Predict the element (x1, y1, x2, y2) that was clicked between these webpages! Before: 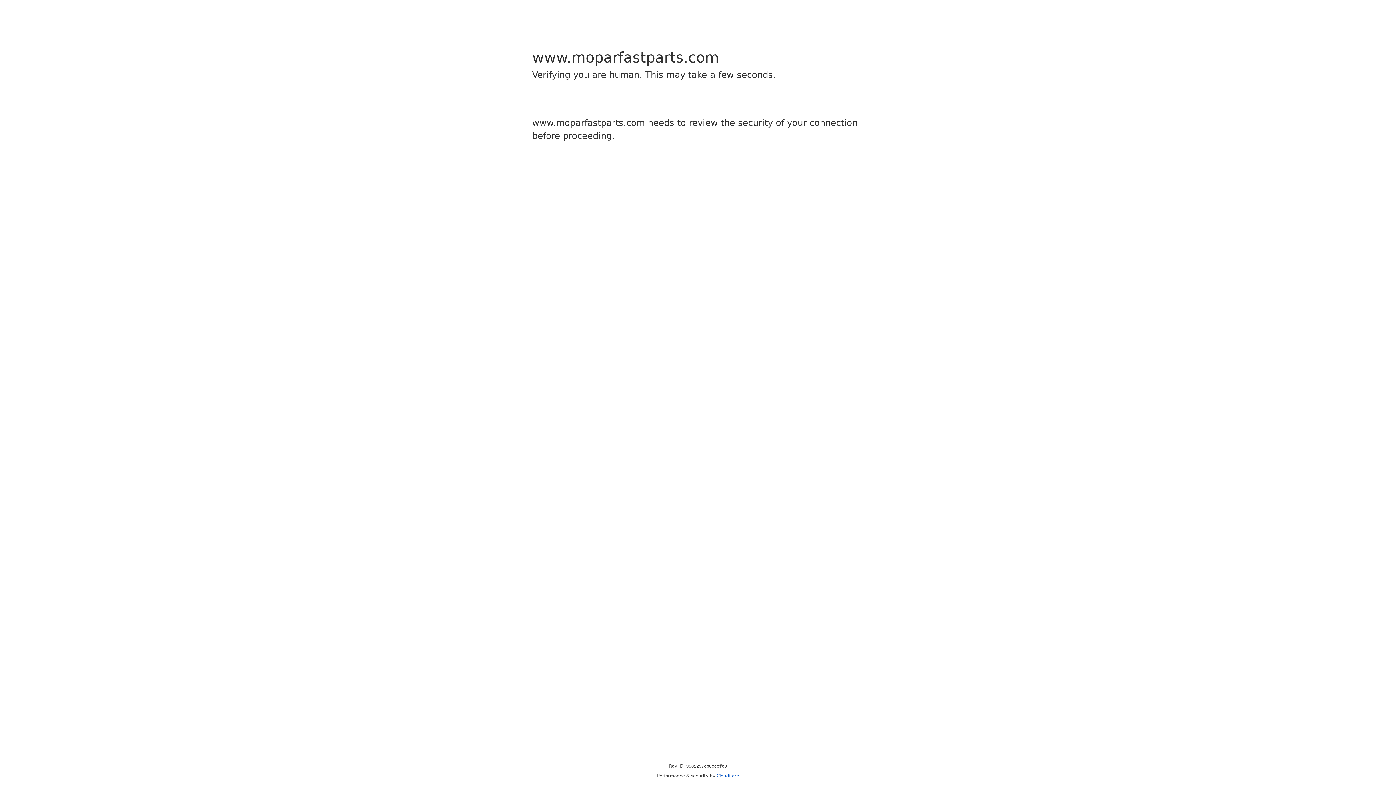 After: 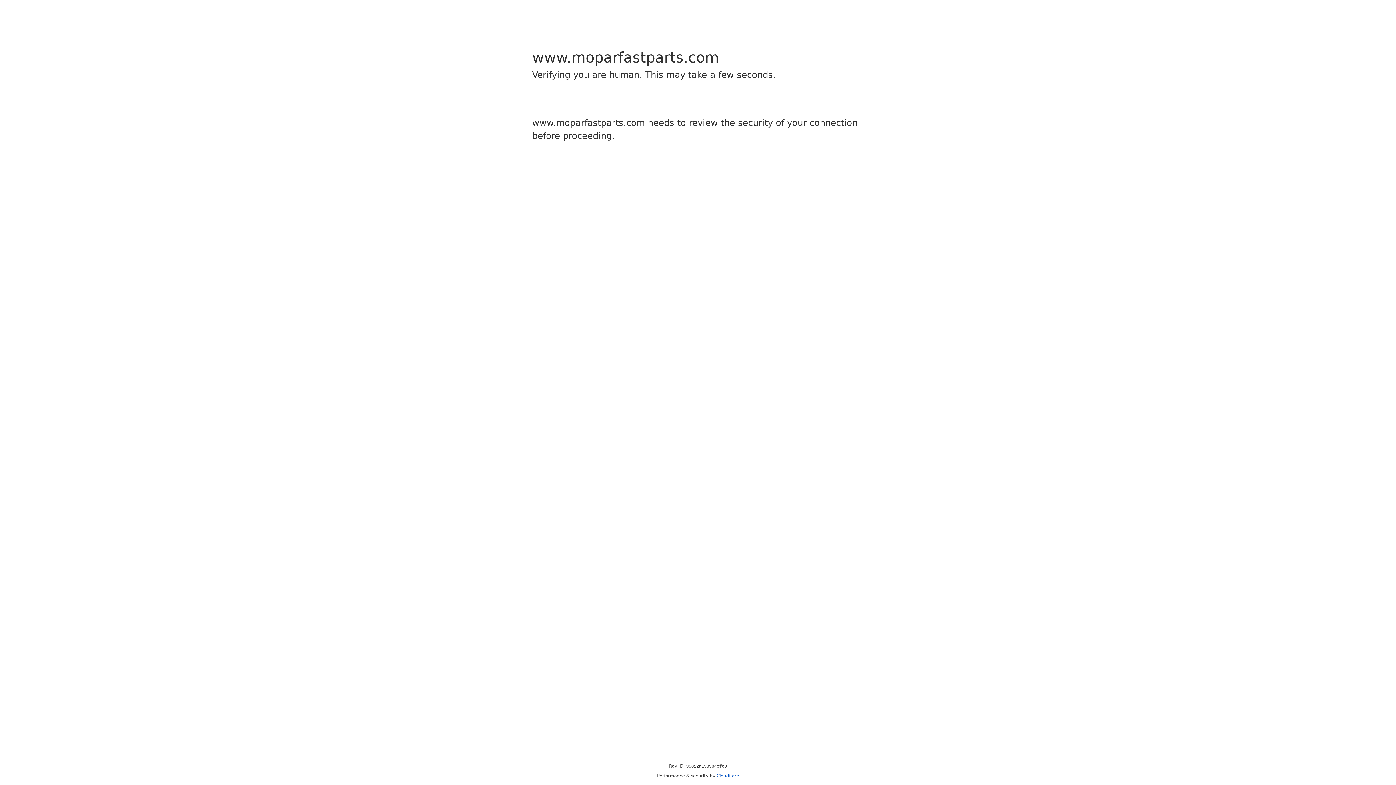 Action: bbox: (716, 773, 739, 778) label: Cloudflare